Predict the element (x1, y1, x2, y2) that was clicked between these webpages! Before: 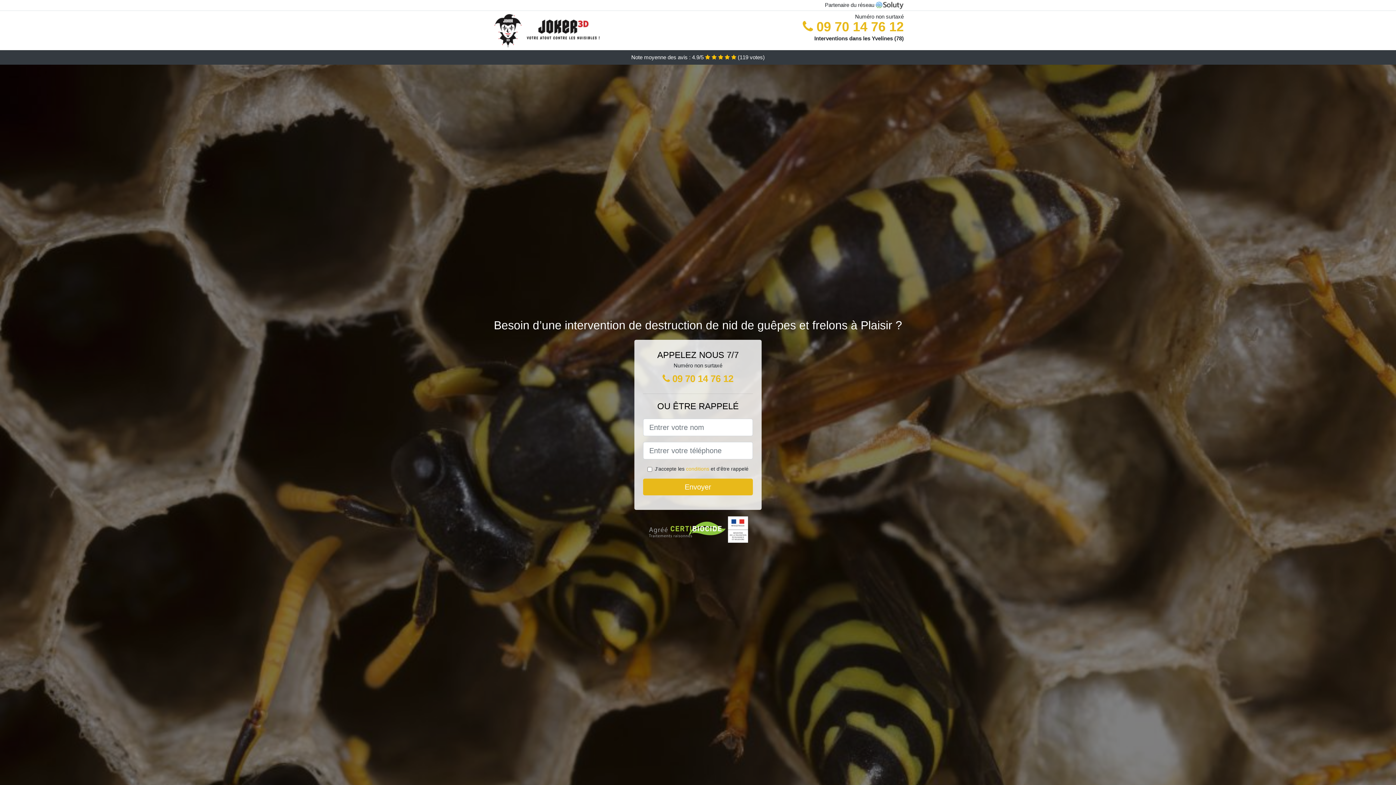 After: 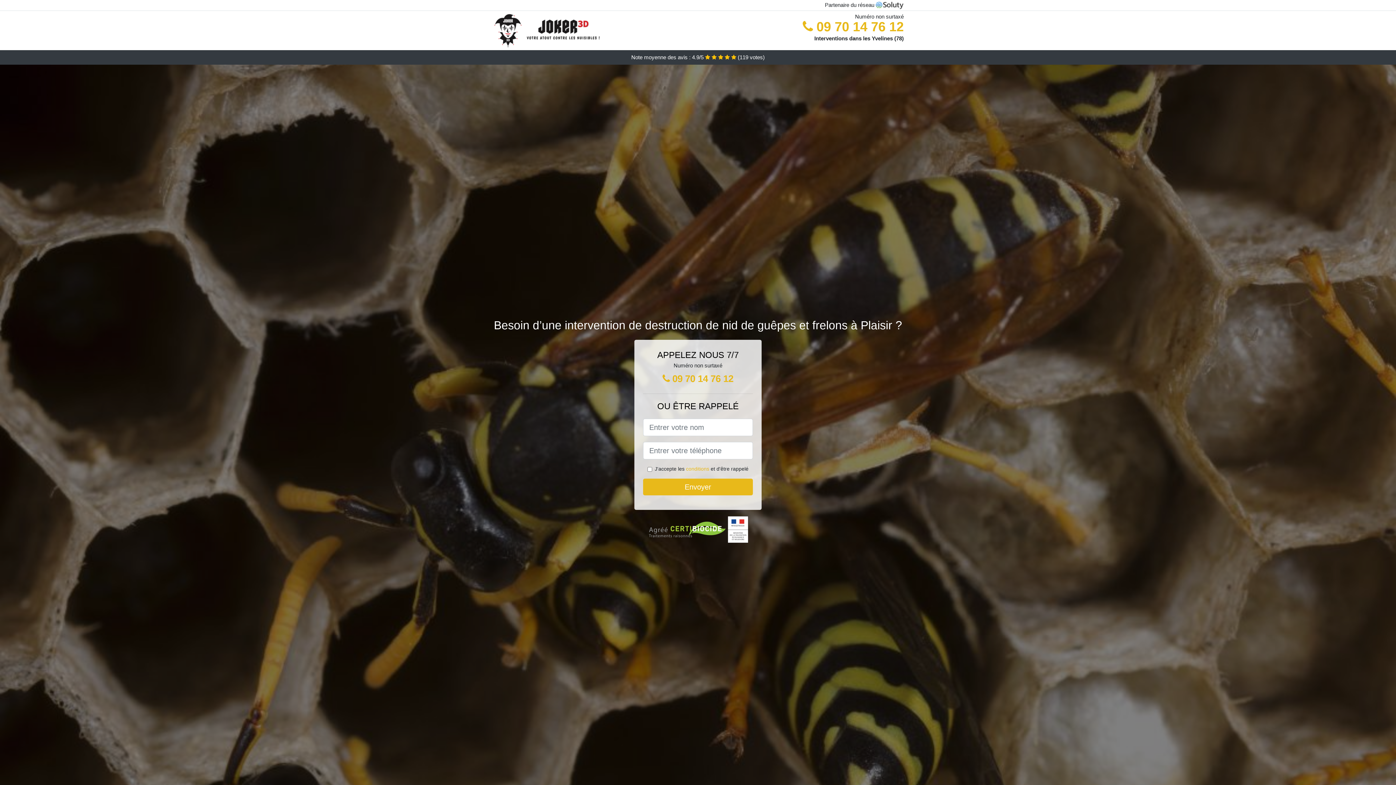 Action: label:  09 70 14 76 12 bbox: (802, 12, 904, 48)